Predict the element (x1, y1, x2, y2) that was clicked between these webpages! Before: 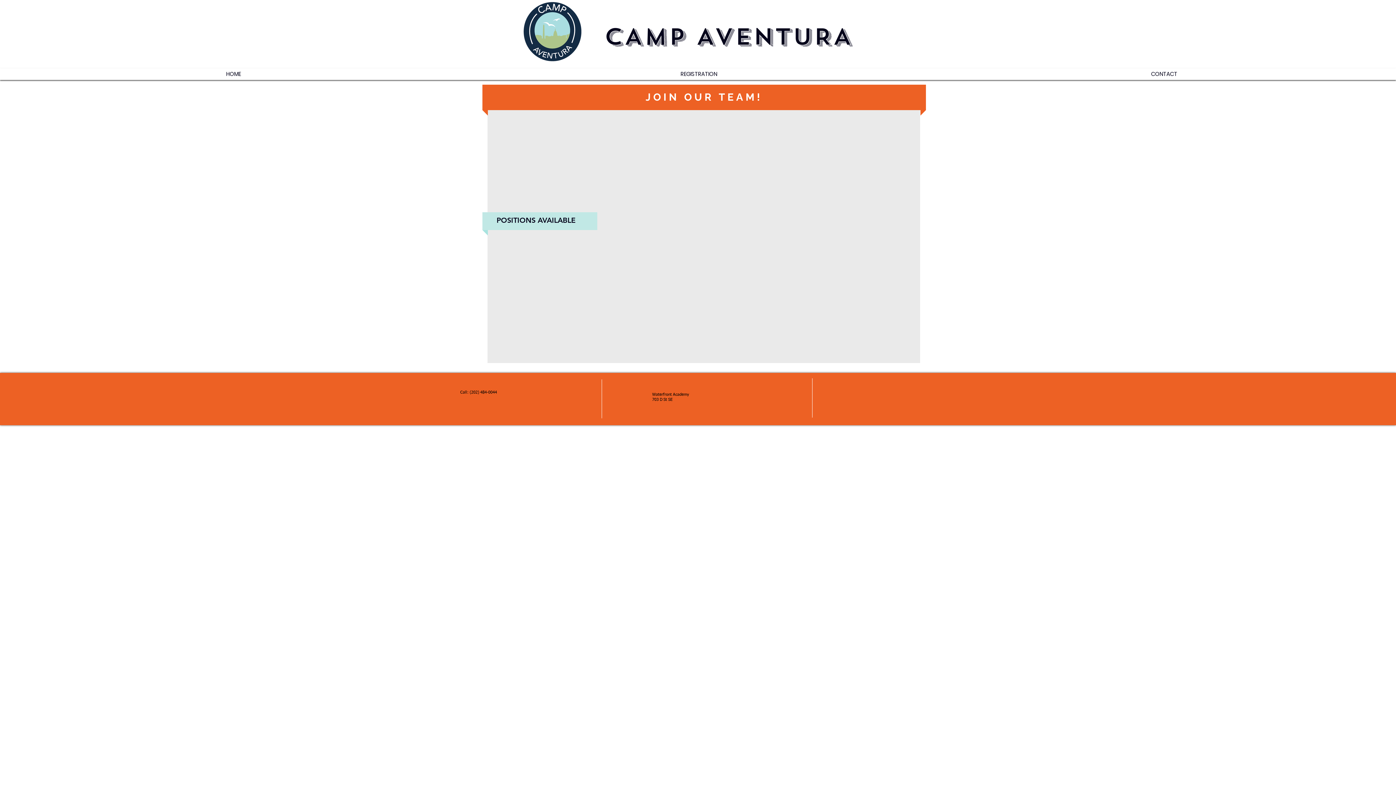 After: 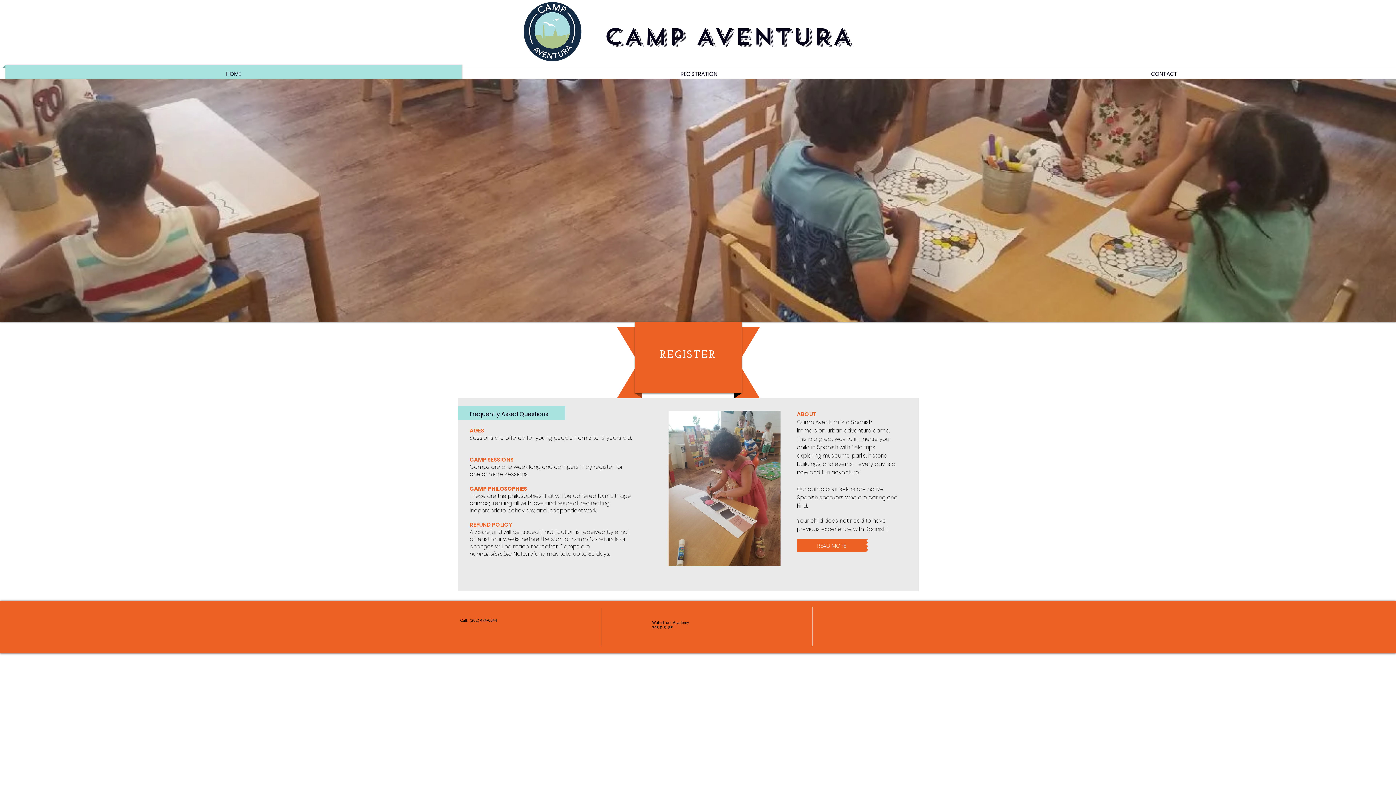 Action: bbox: (604, 21, 853, 52) label: CAMP AVENTURA